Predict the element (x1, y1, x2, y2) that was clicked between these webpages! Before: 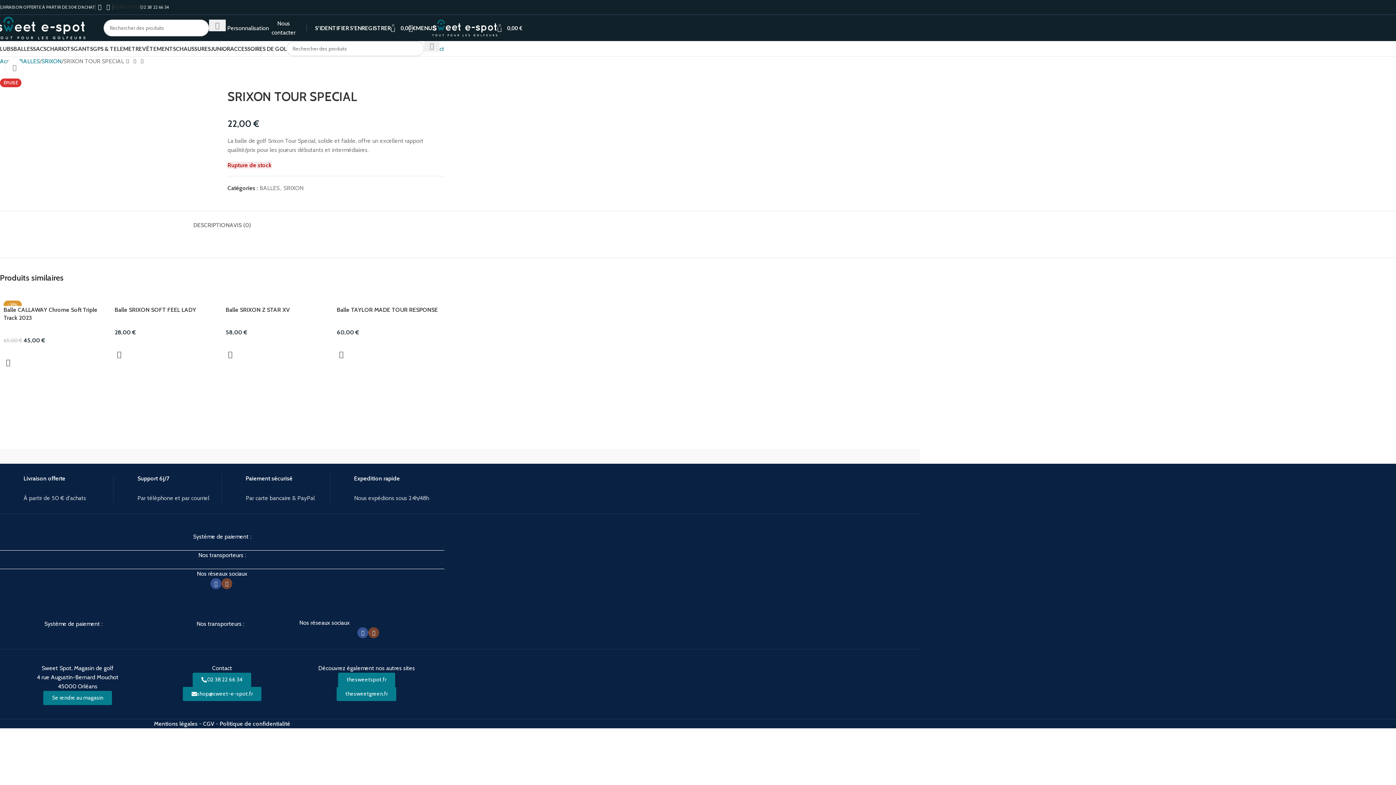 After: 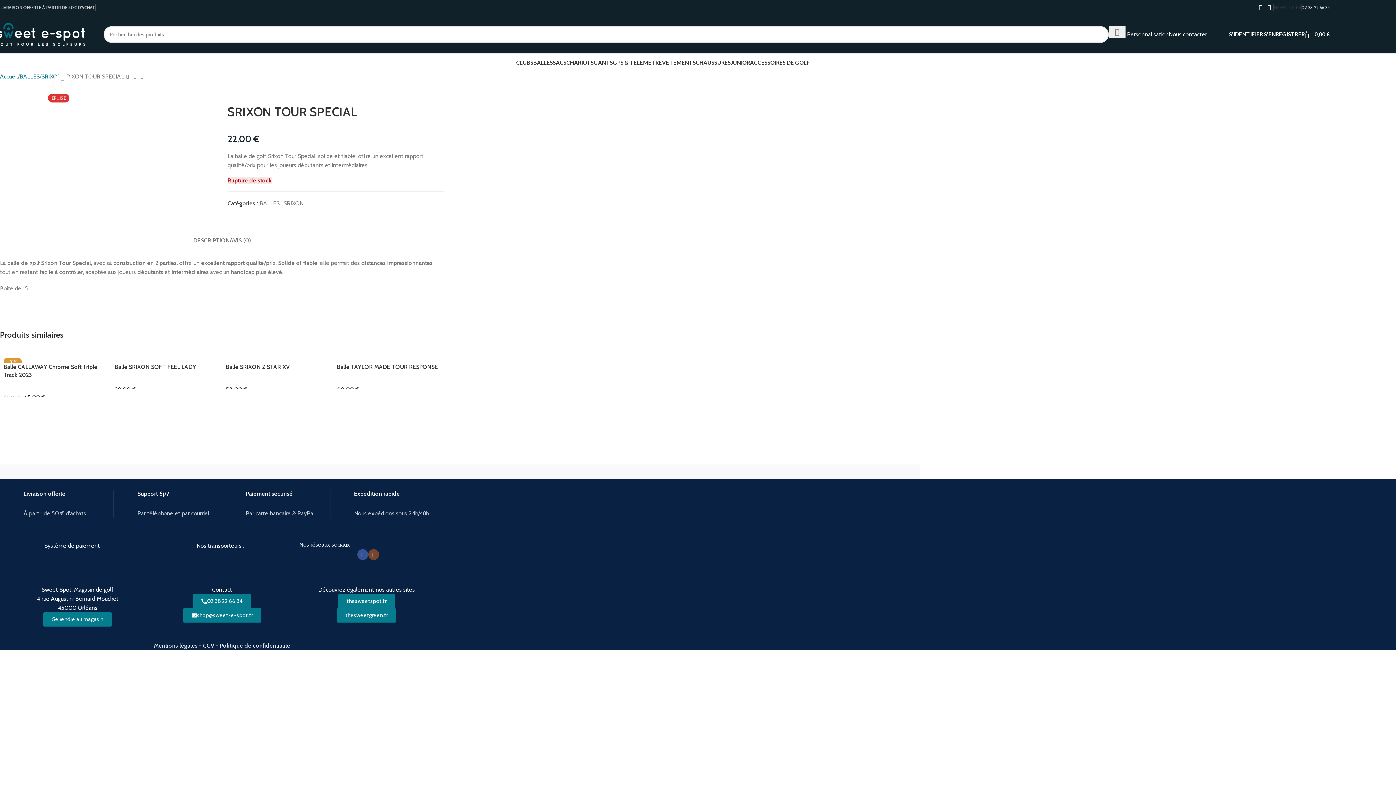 Action: label: Recherche  bbox: (424, 41, 439, 51)